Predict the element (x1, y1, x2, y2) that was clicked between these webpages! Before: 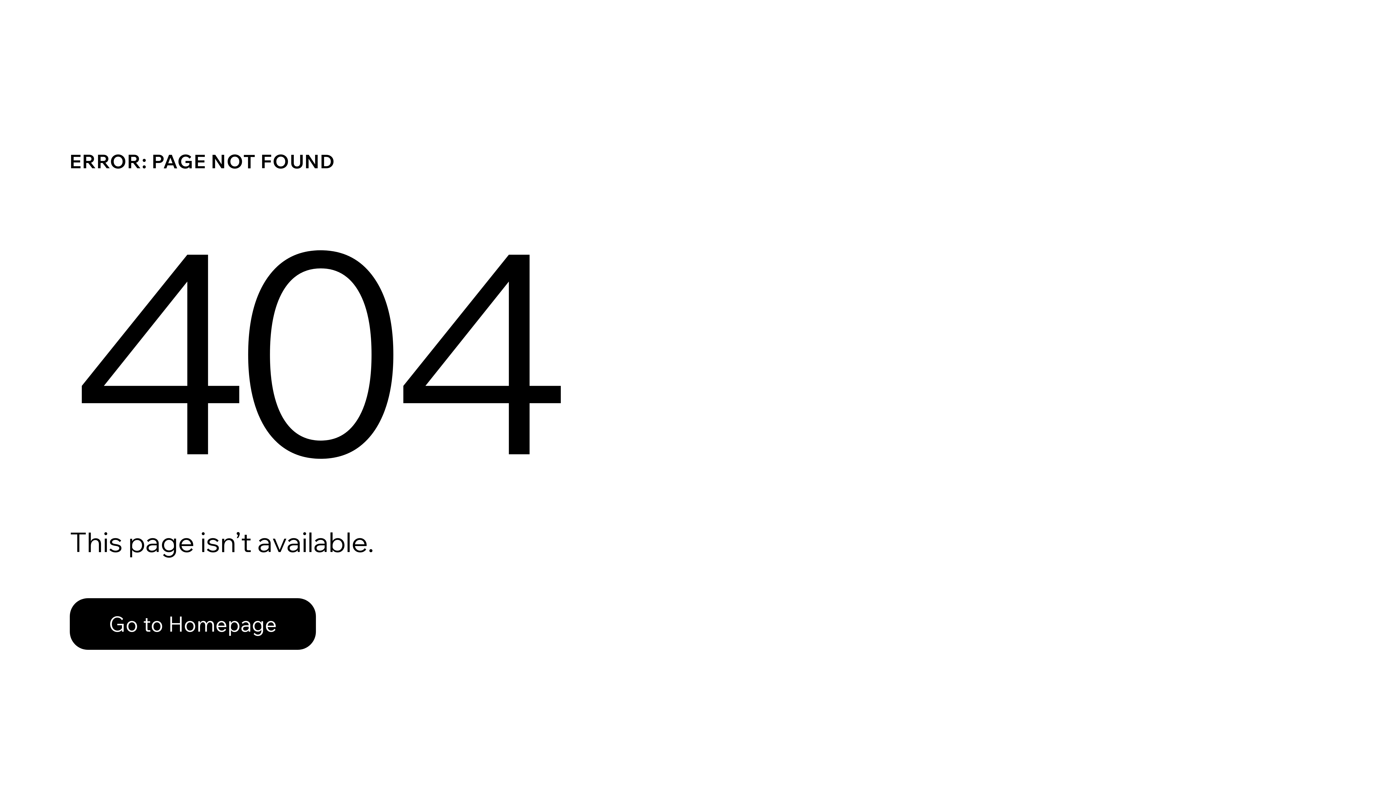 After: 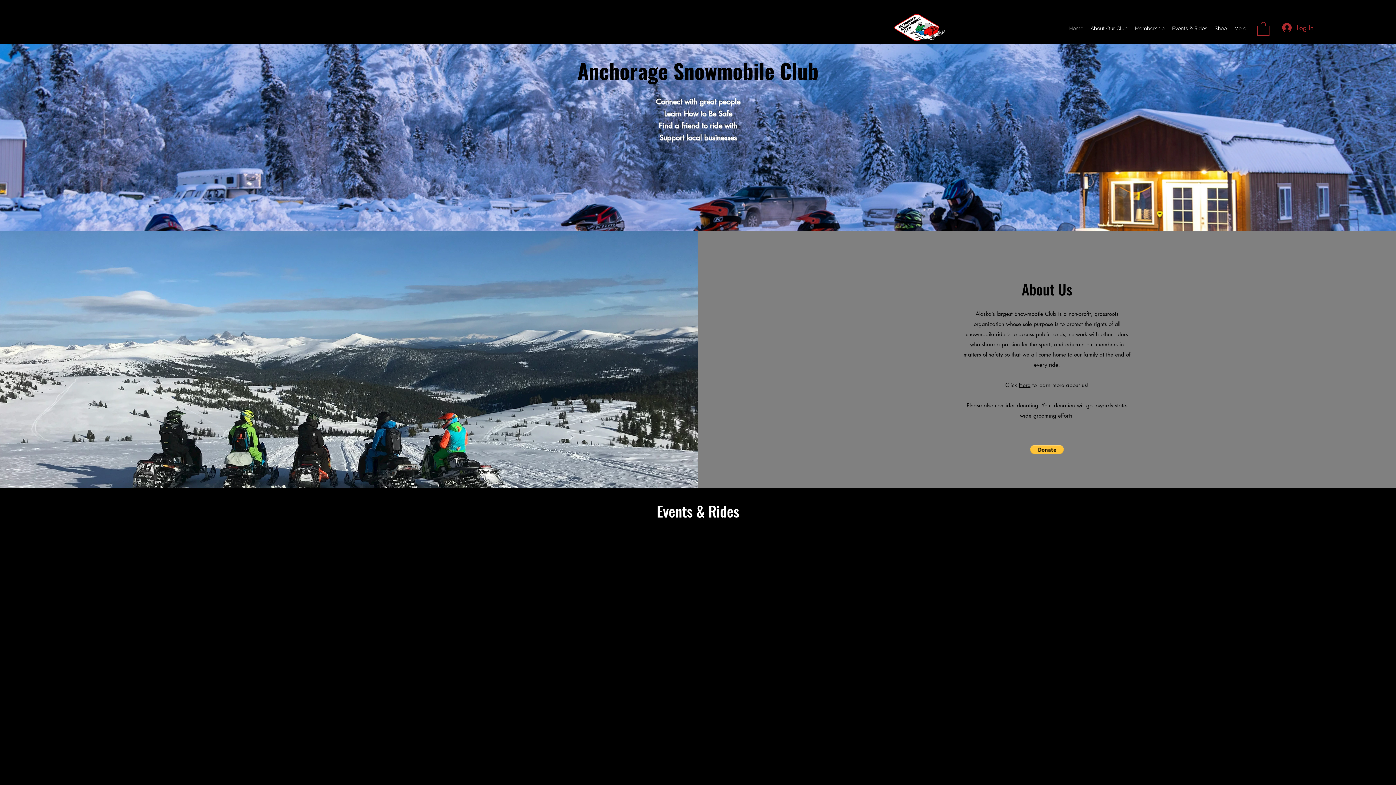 Action: bbox: (69, 582, 768, 659) label: Go to Homepage